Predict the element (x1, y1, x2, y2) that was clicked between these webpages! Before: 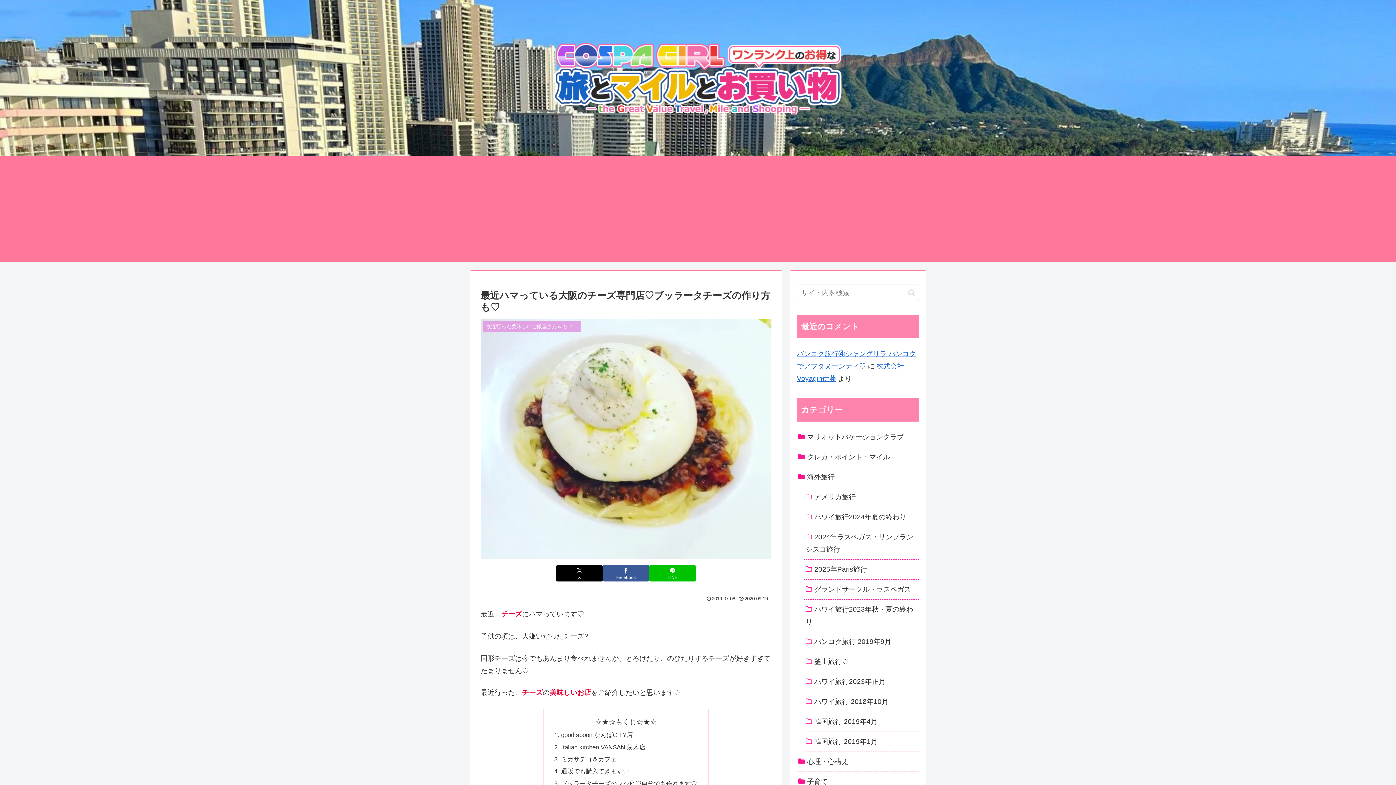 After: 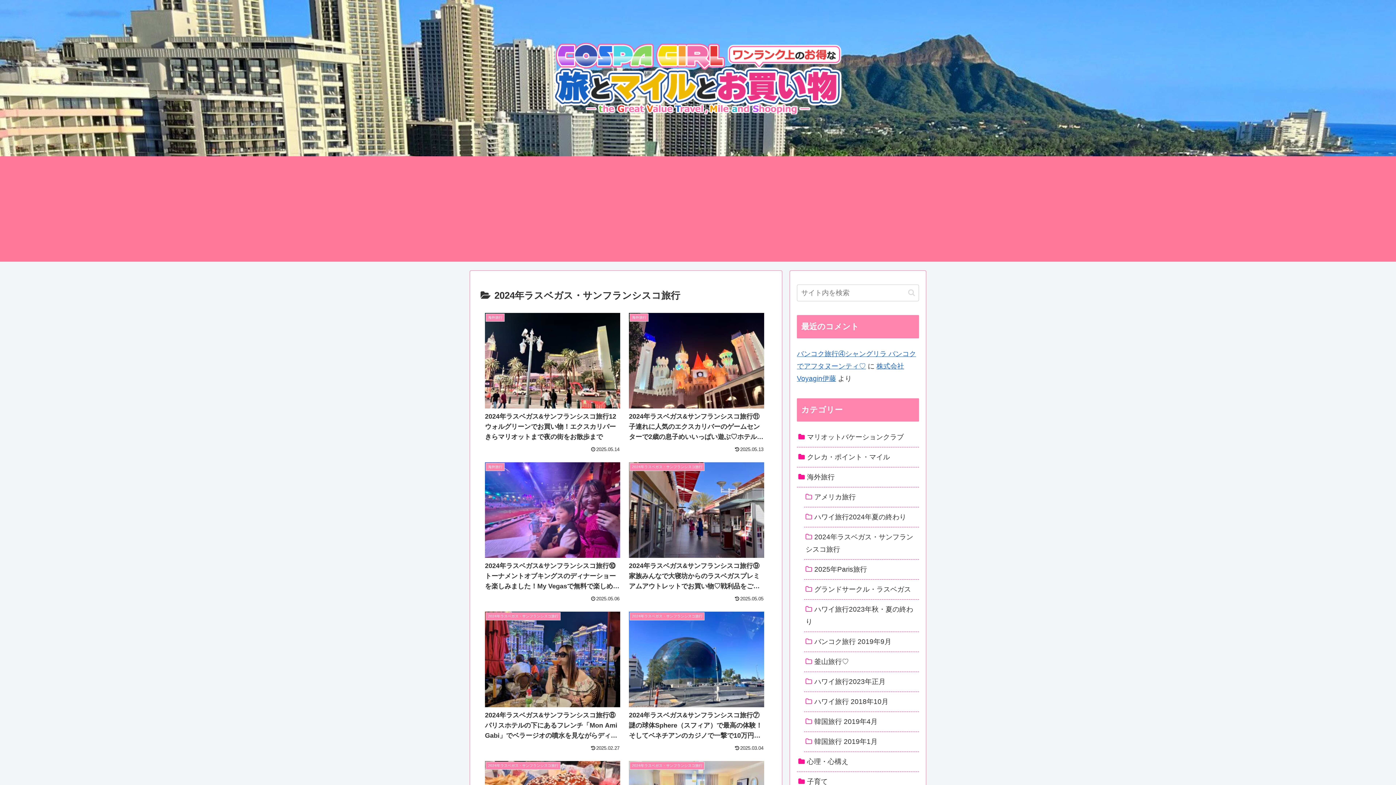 Action: label: 2024年ラスベガス・サンフランシスコ旅行 bbox: (804, 527, 919, 559)